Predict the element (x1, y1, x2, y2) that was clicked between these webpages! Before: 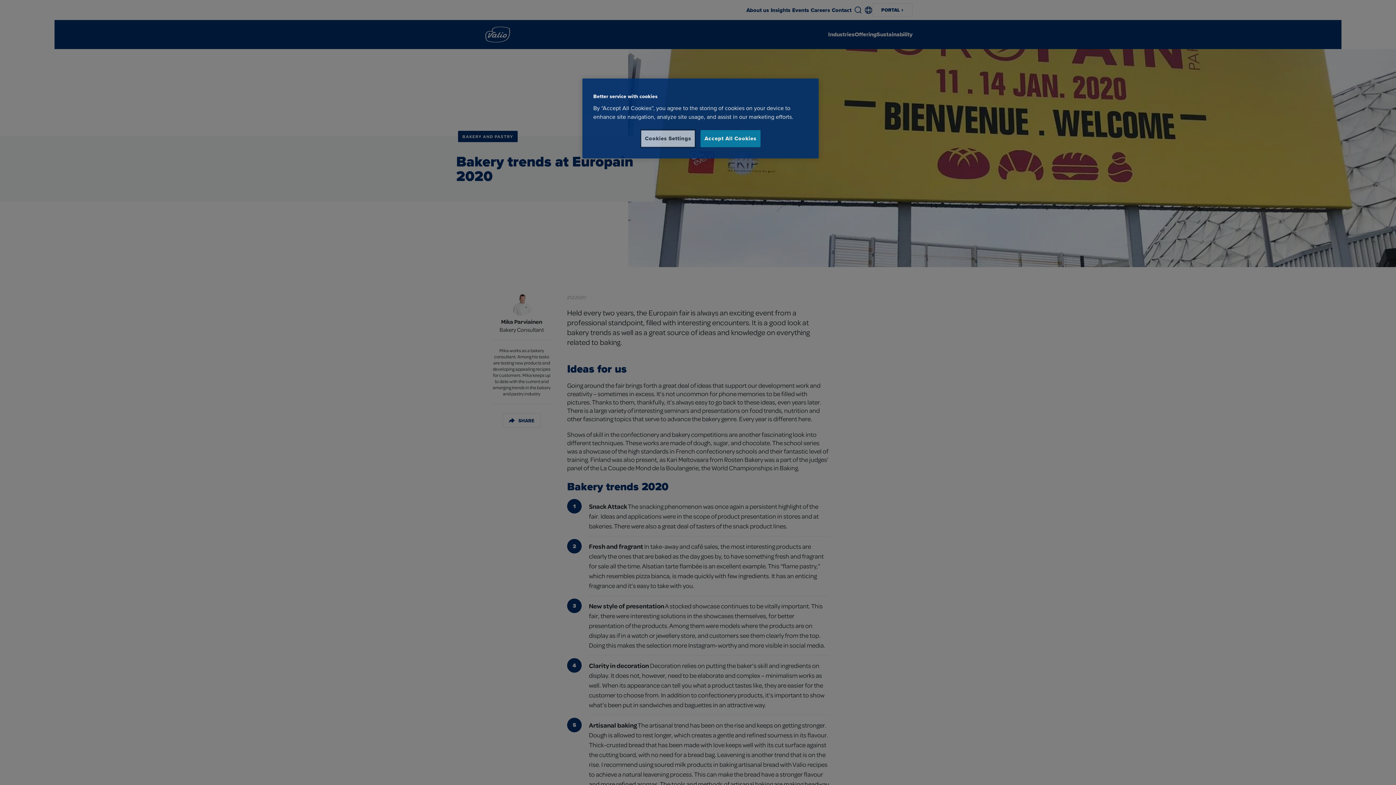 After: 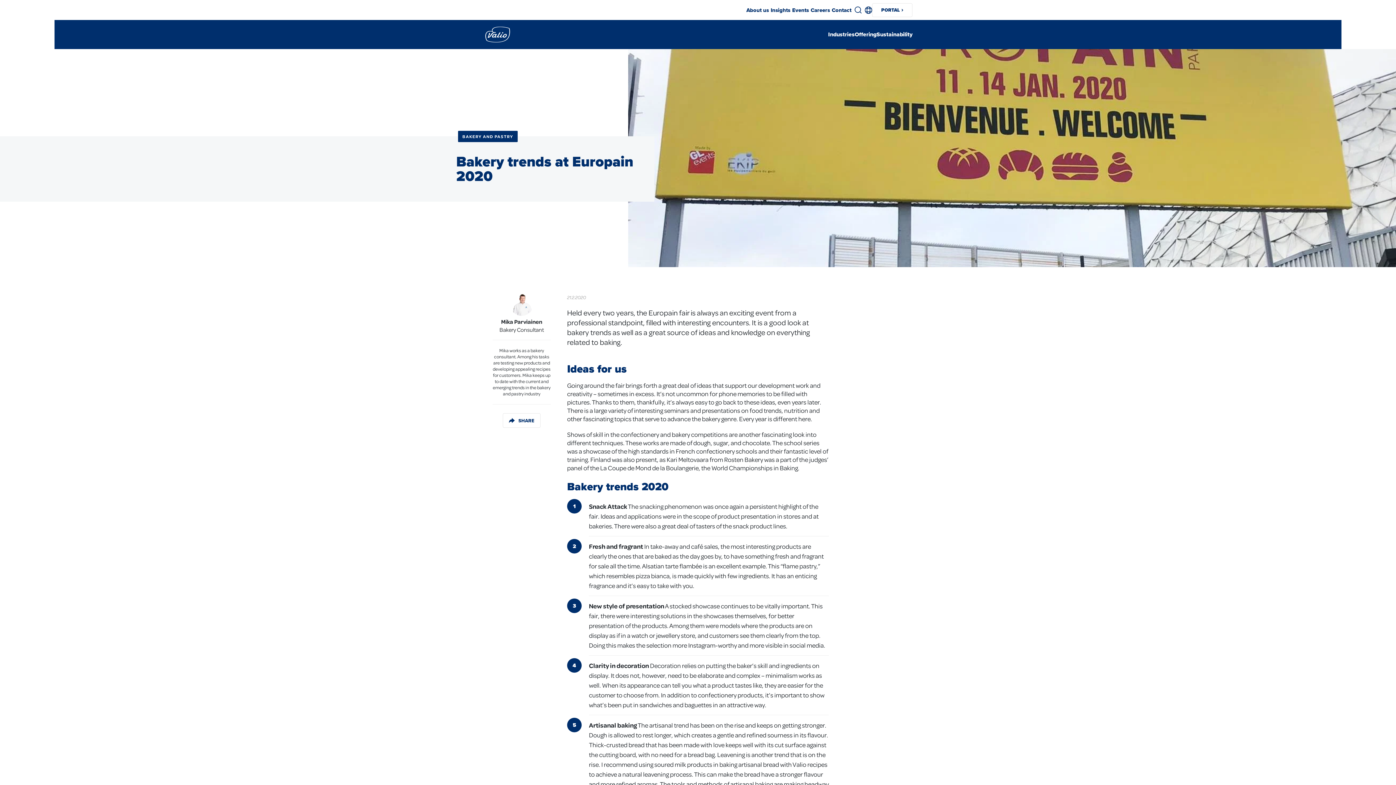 Action: label: Accept All Cookies bbox: (700, 130, 760, 147)